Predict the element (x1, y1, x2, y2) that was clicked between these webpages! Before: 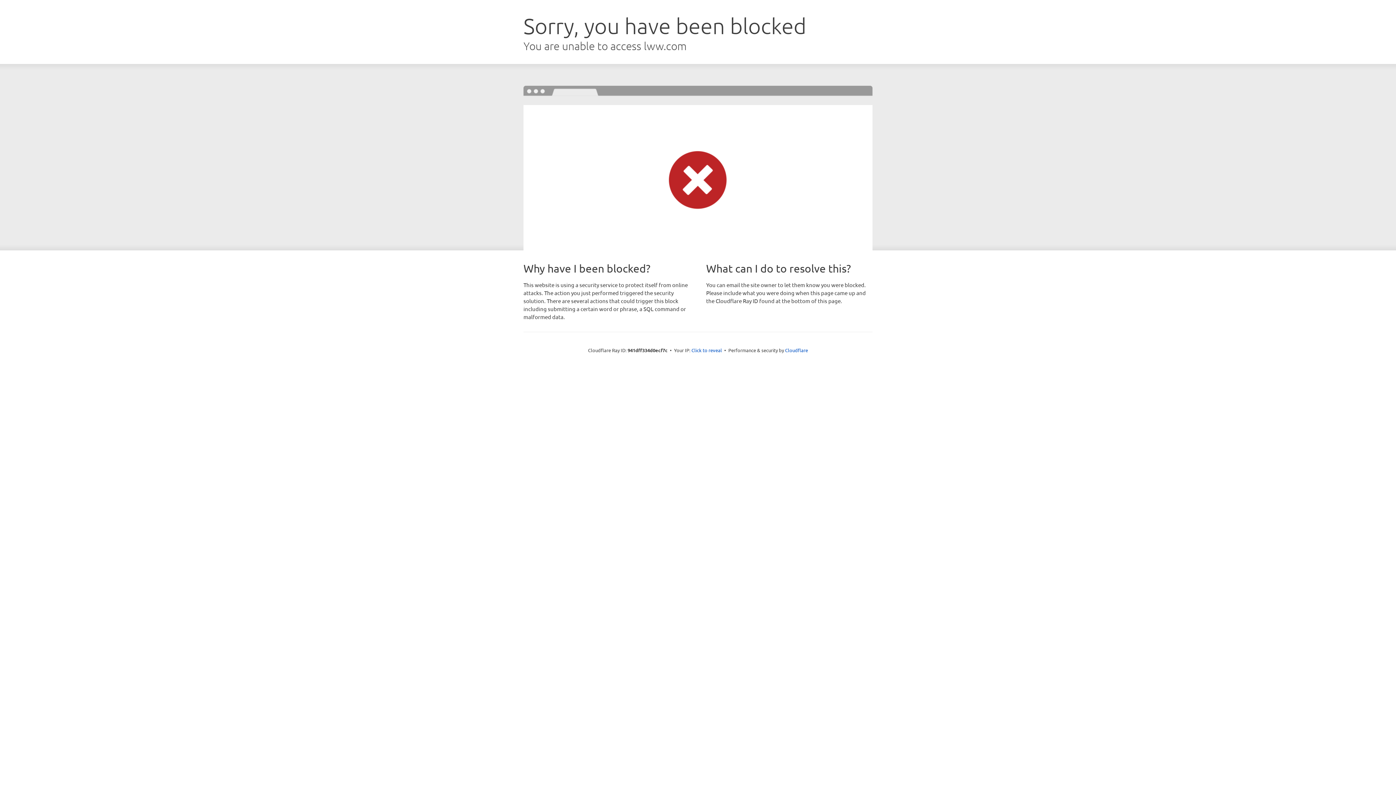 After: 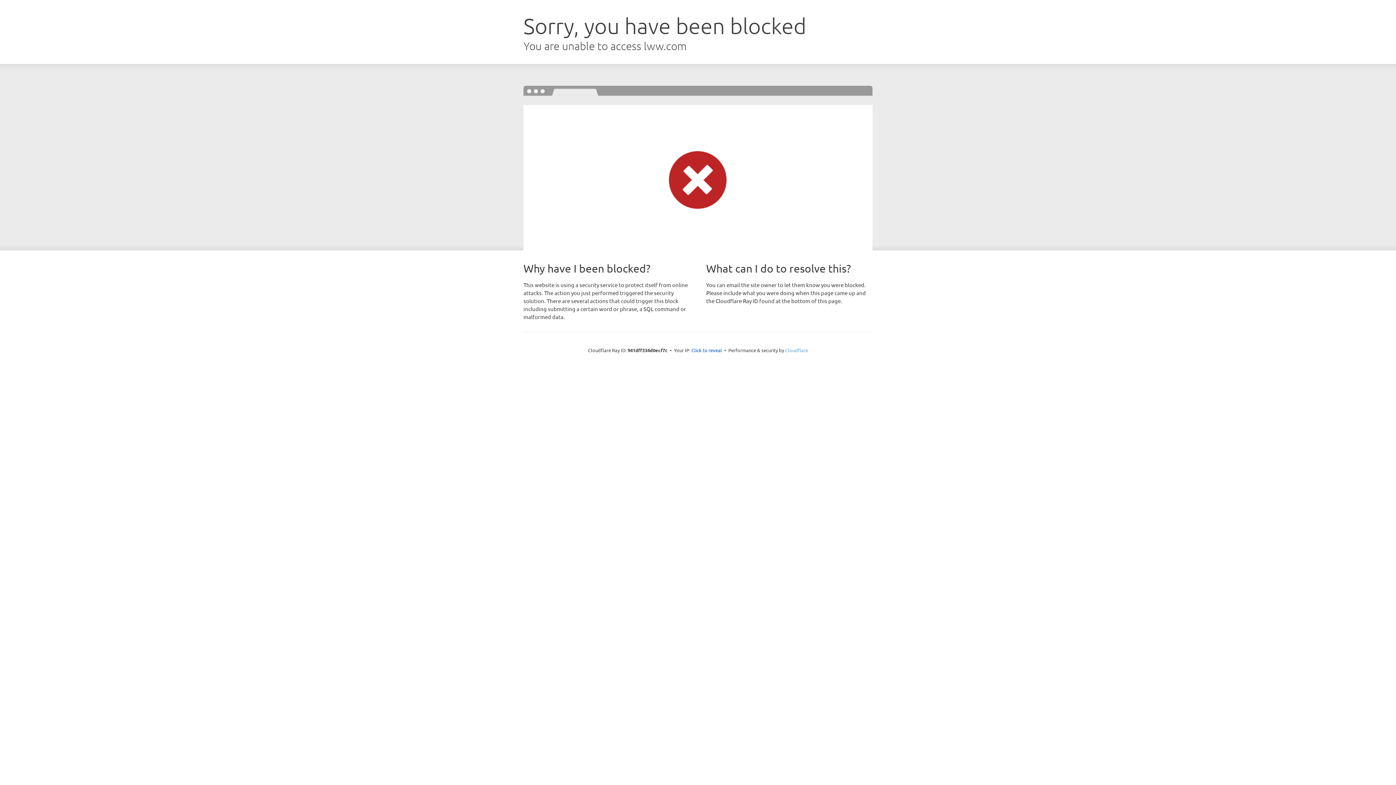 Action: bbox: (785, 347, 808, 353) label: Cloudflare